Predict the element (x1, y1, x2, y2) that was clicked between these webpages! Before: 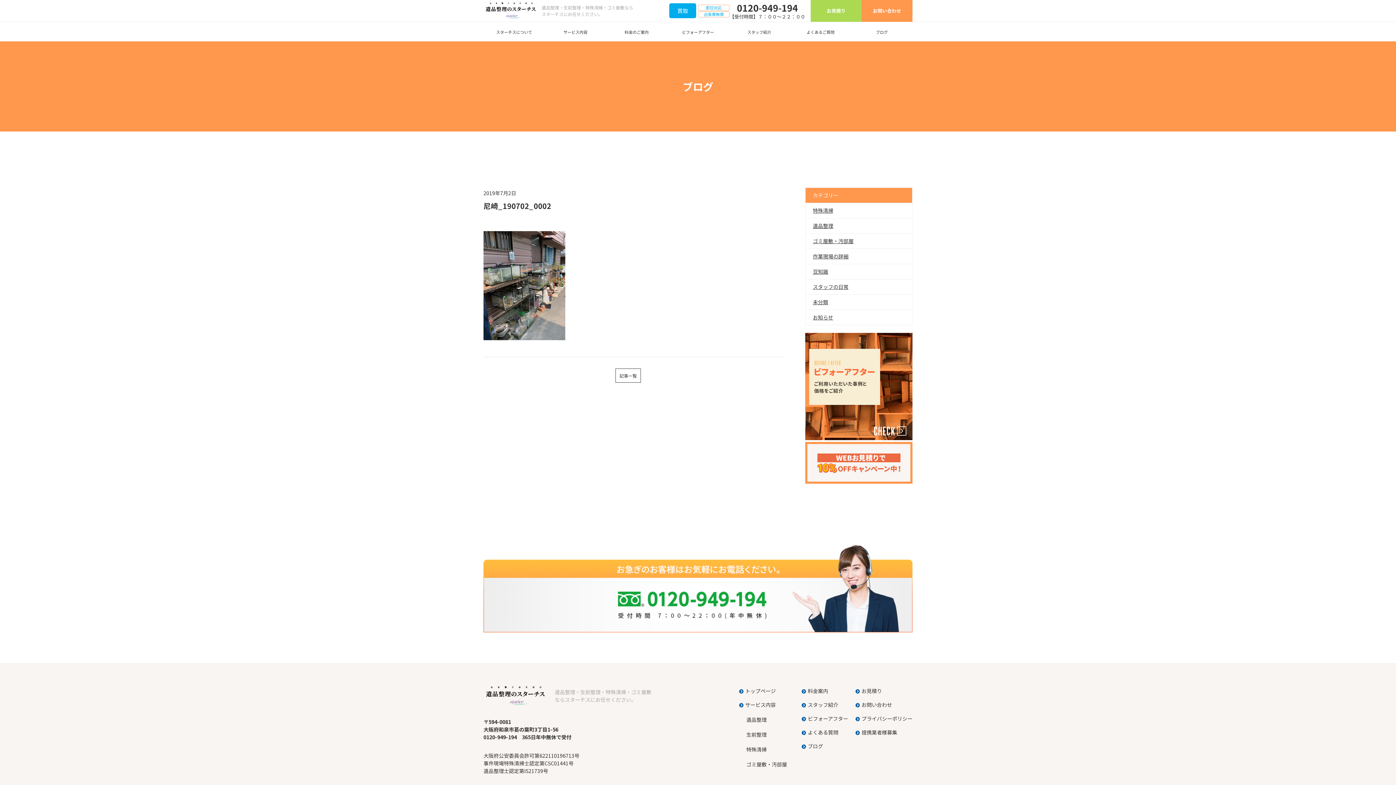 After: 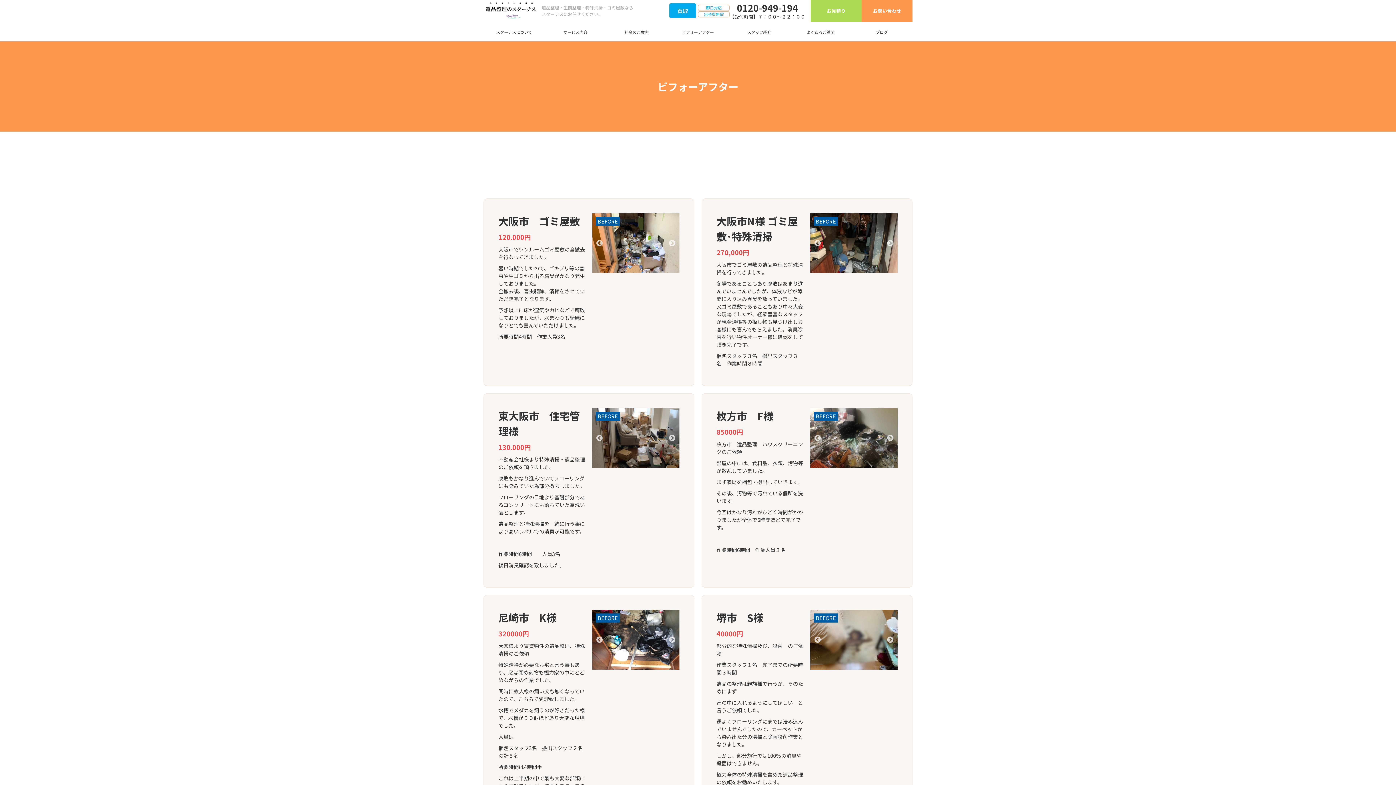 Action: label:   bbox: (805, 434, 912, 441)